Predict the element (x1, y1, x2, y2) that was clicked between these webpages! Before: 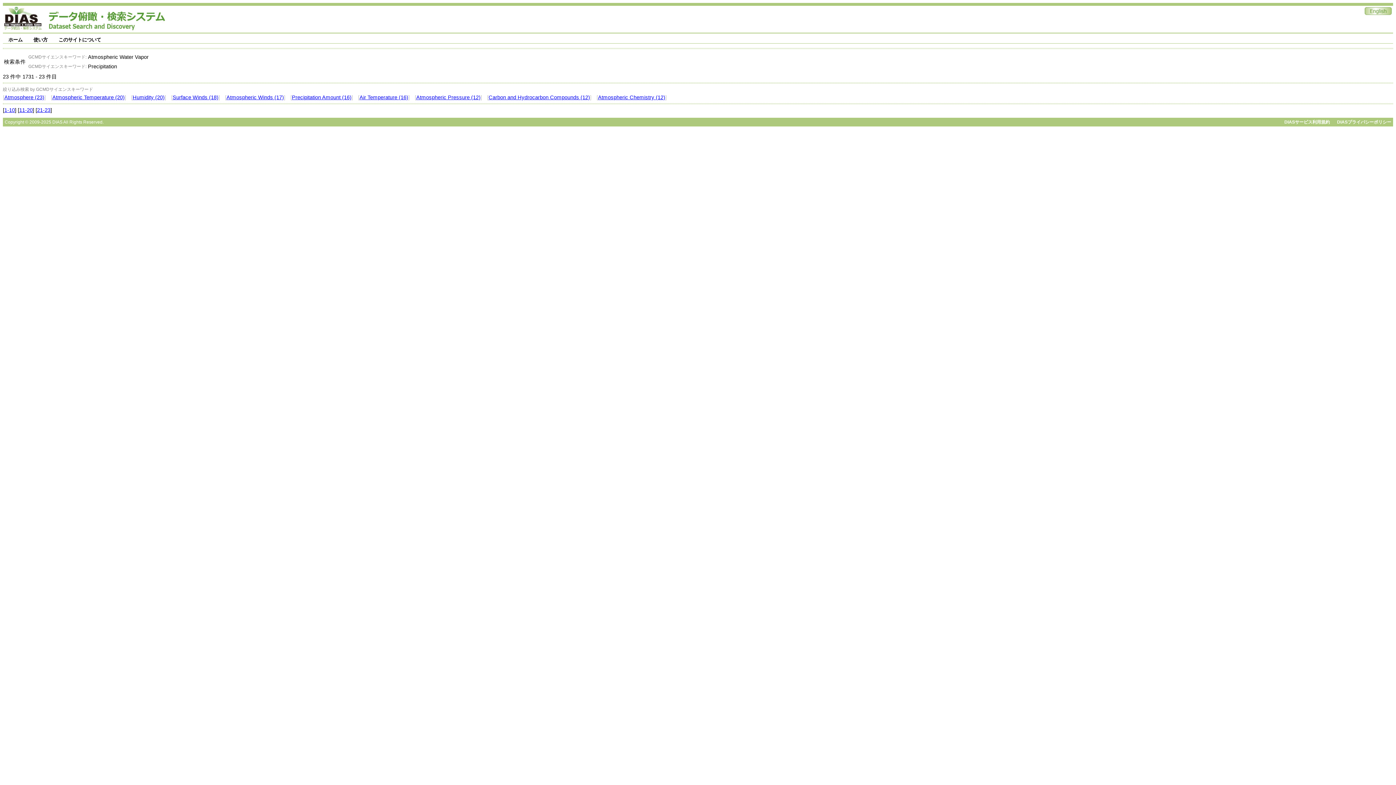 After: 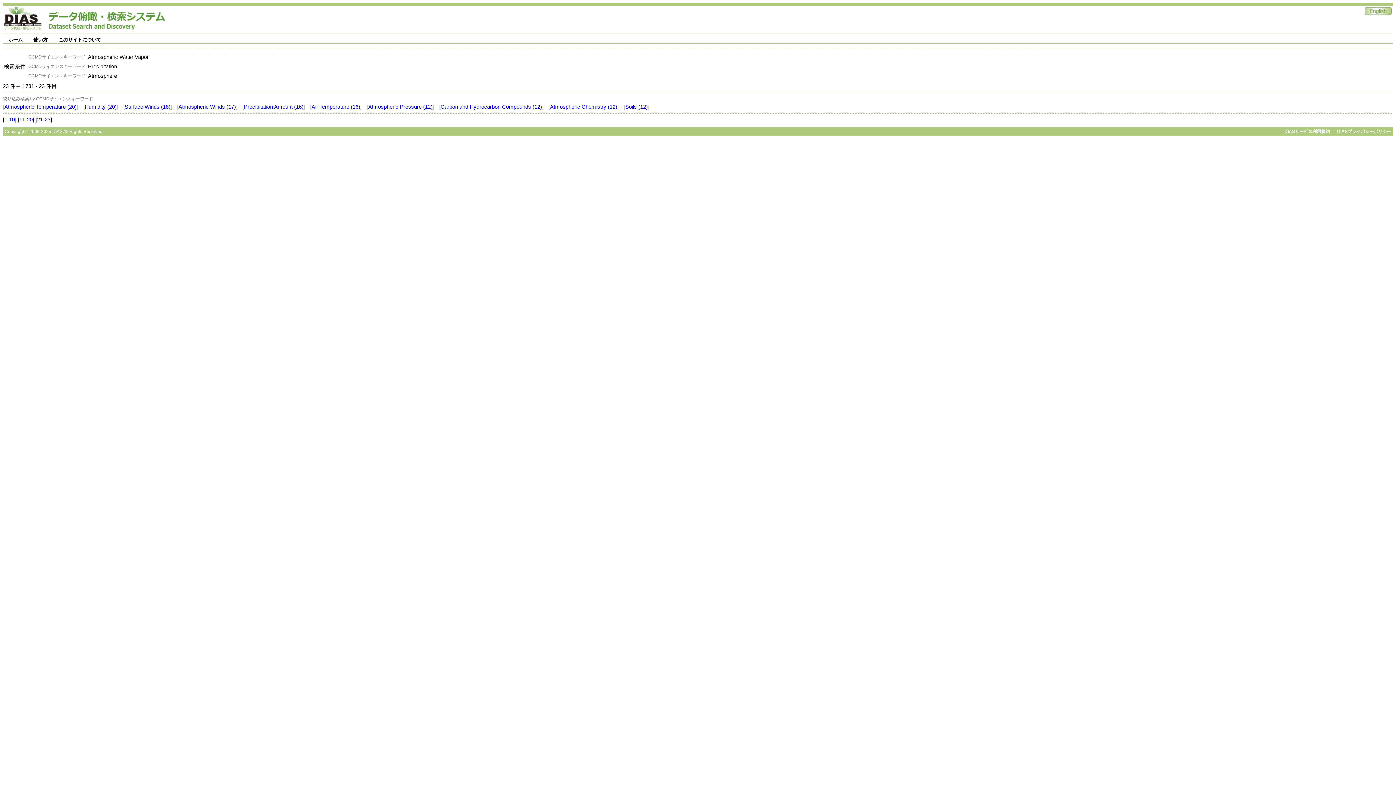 Action: label: Atmosphere (23) bbox: (4, 94, 44, 100)